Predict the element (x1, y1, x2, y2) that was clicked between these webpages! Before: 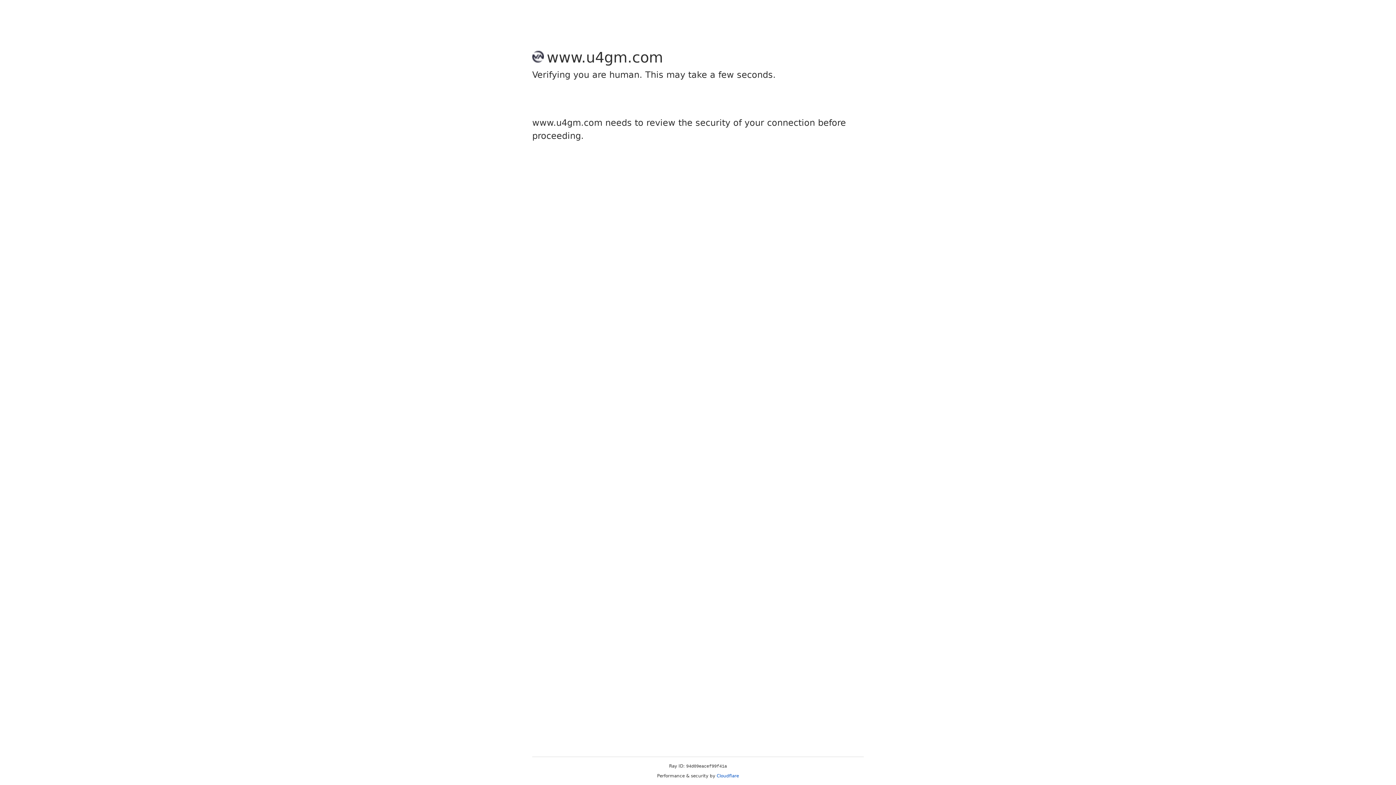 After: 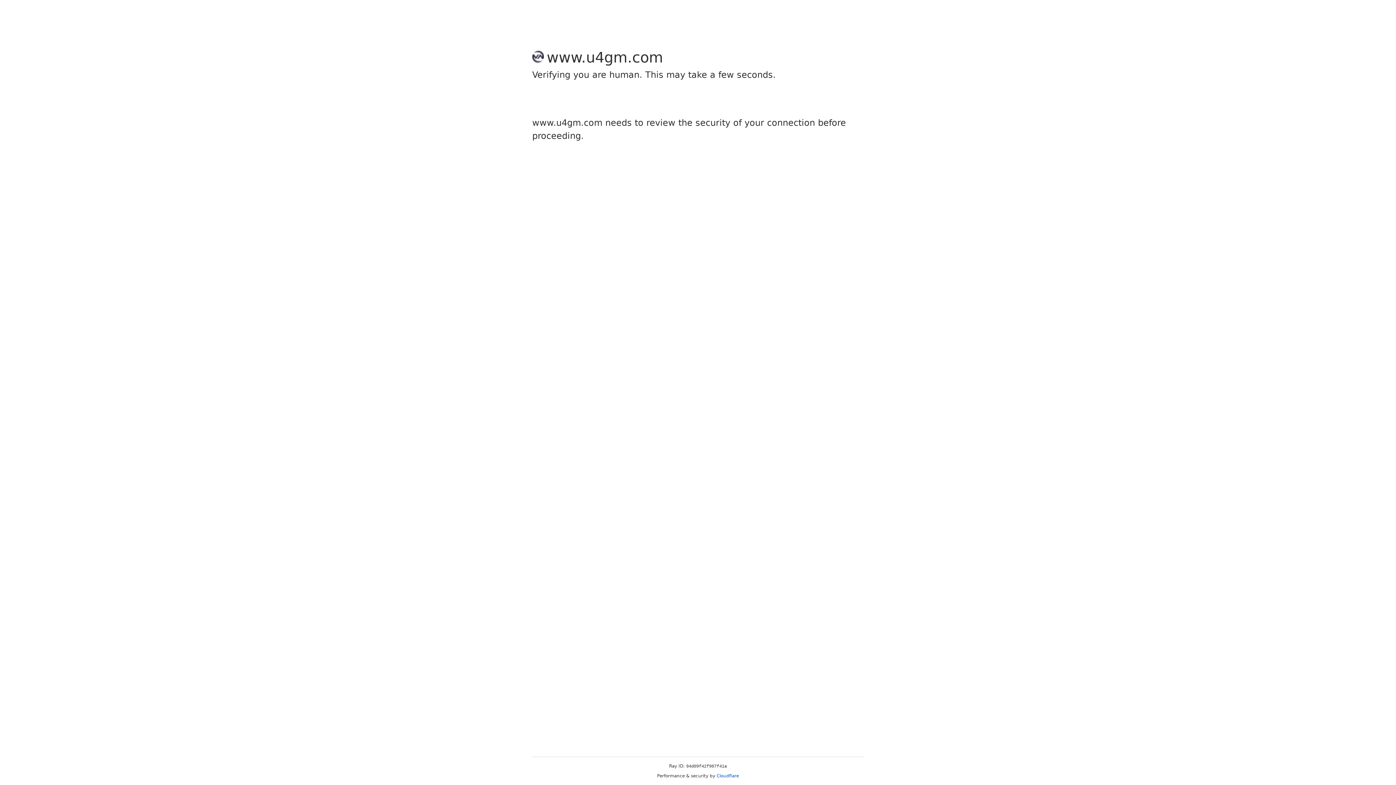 Action: label: Cloudflare bbox: (716, 773, 739, 778)